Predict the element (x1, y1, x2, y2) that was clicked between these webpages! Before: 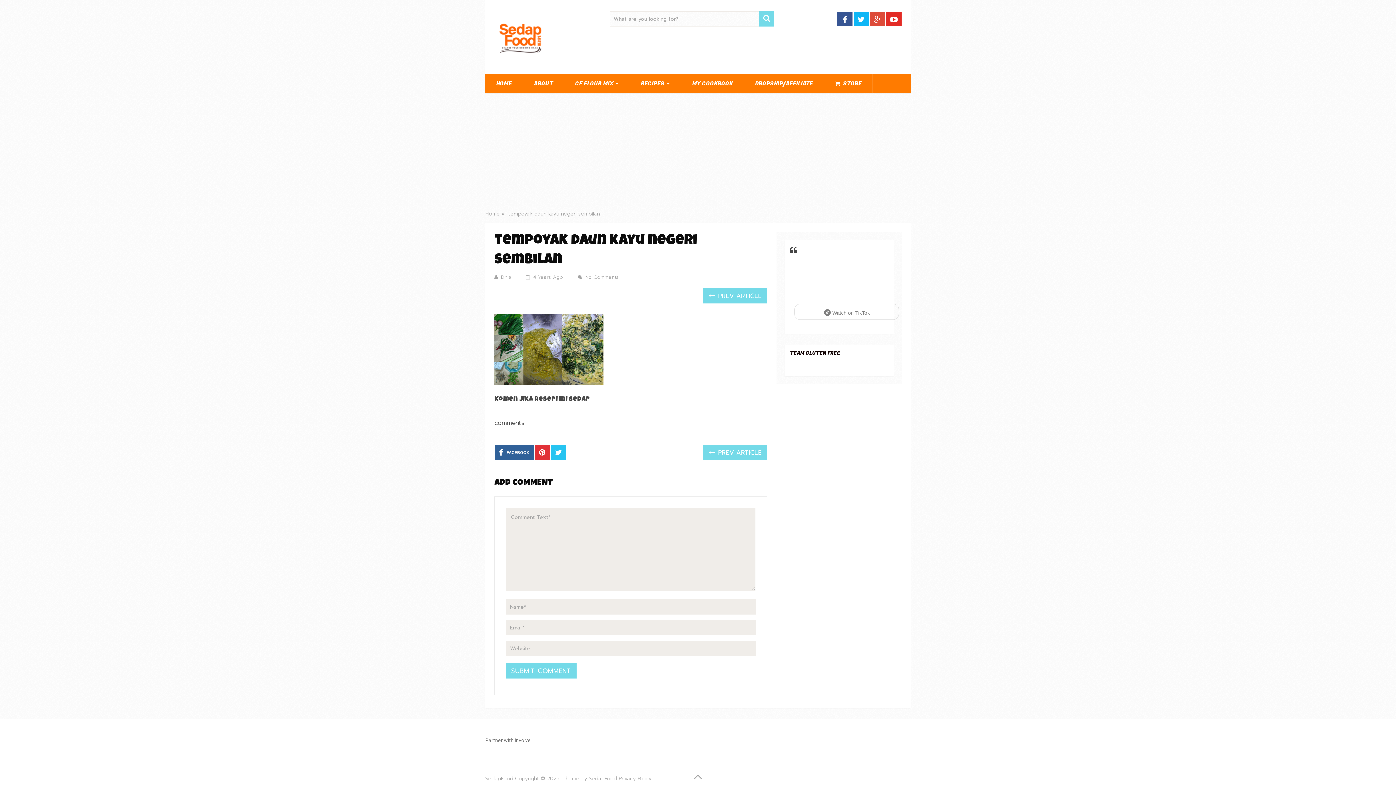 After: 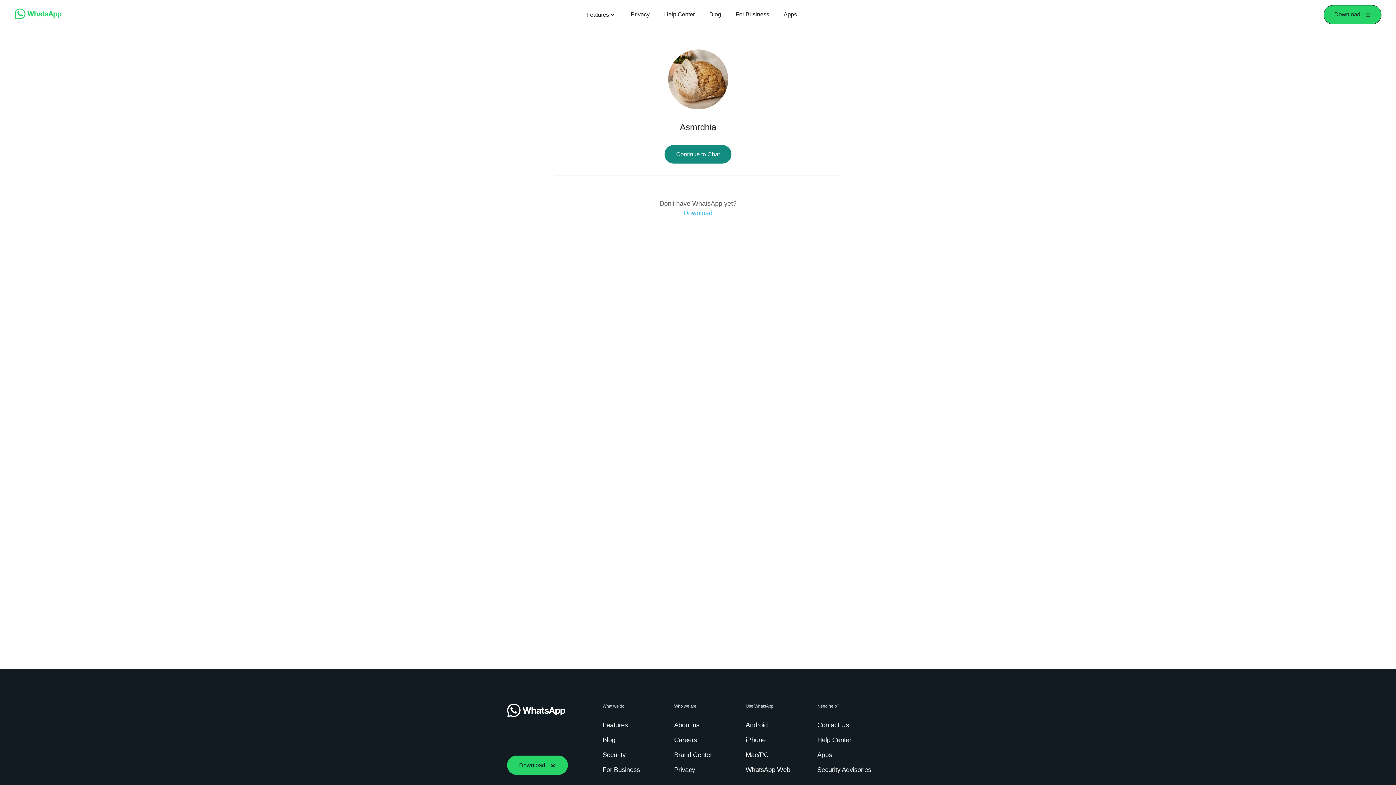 Action: label: DROPSHIP/AFFILIATE bbox: (744, 73, 824, 93)